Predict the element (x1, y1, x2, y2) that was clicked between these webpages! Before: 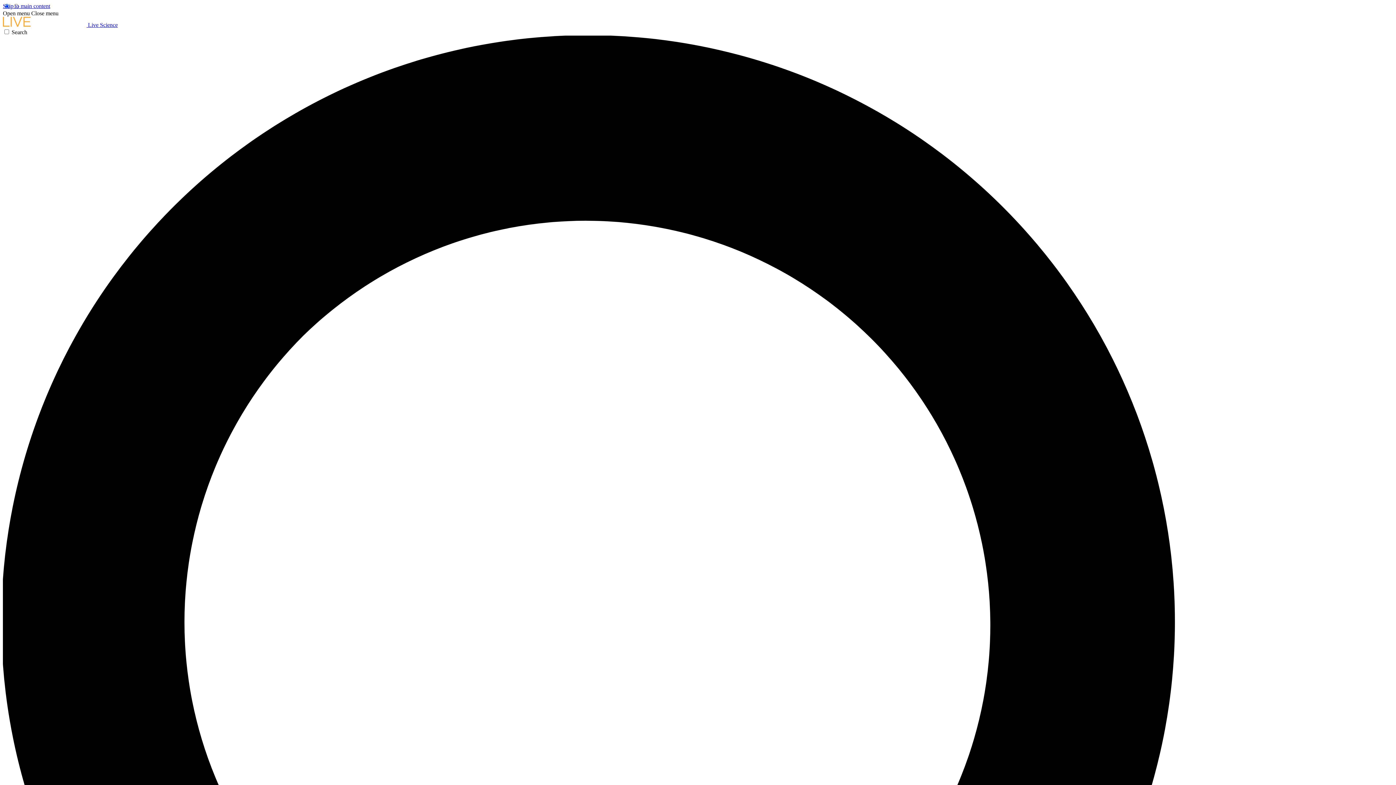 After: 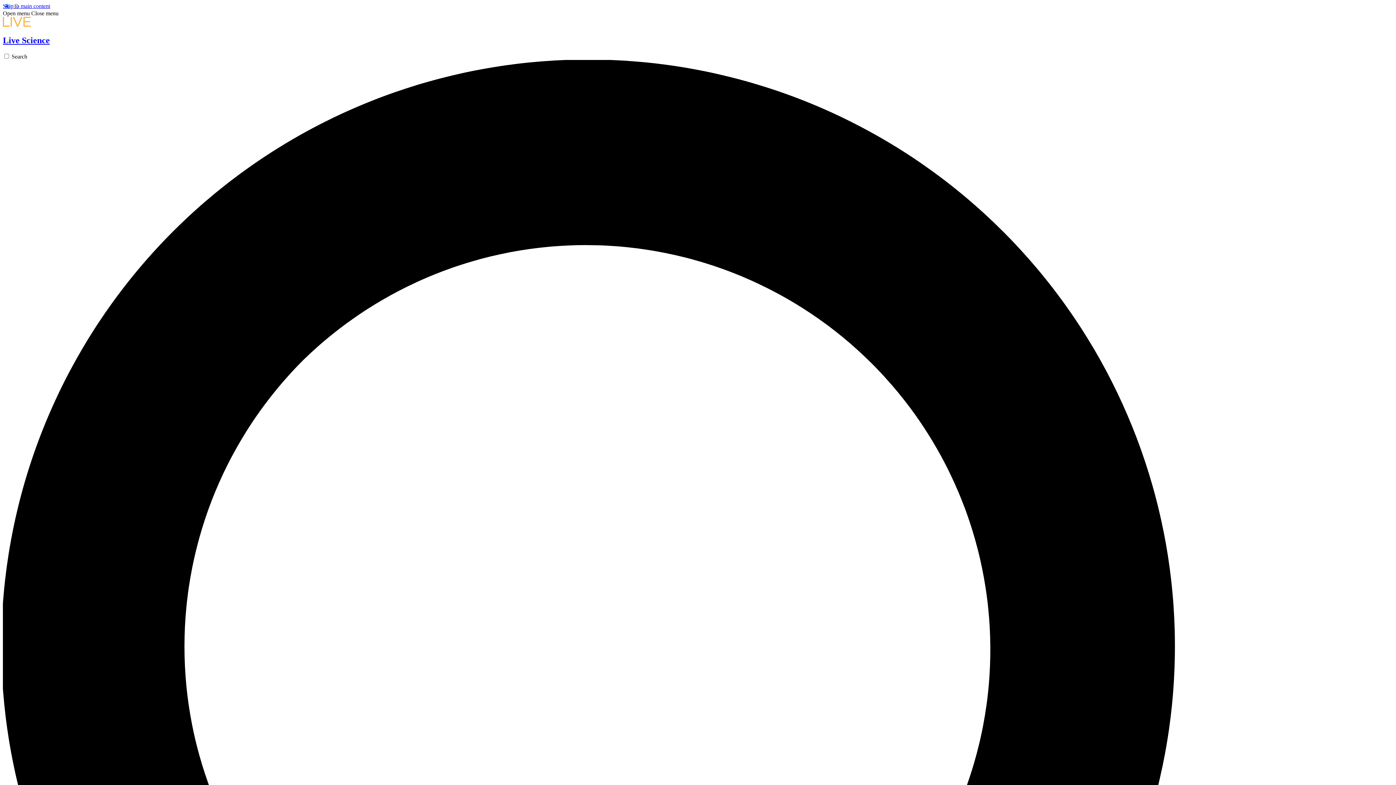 Action: bbox: (2, 21, 117, 28) label:  Live Science